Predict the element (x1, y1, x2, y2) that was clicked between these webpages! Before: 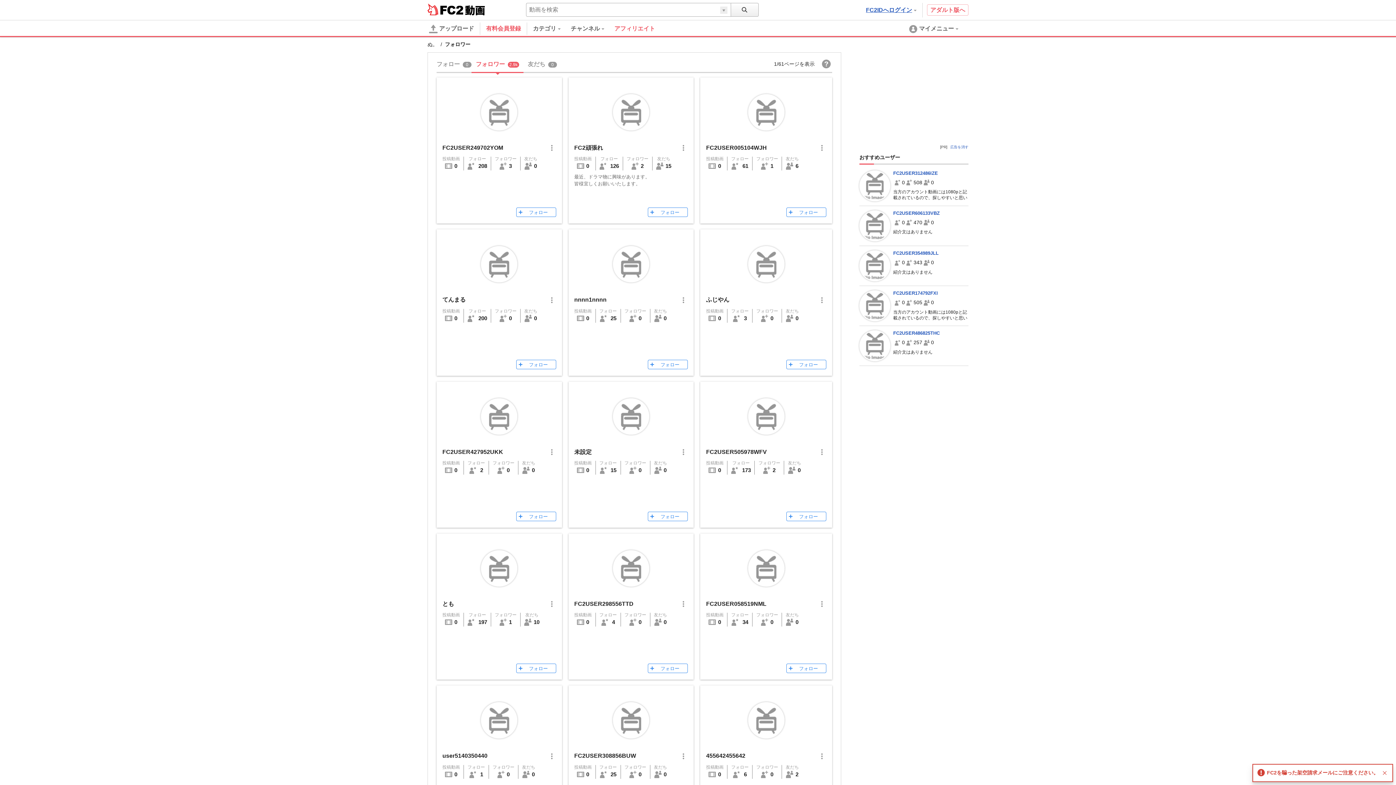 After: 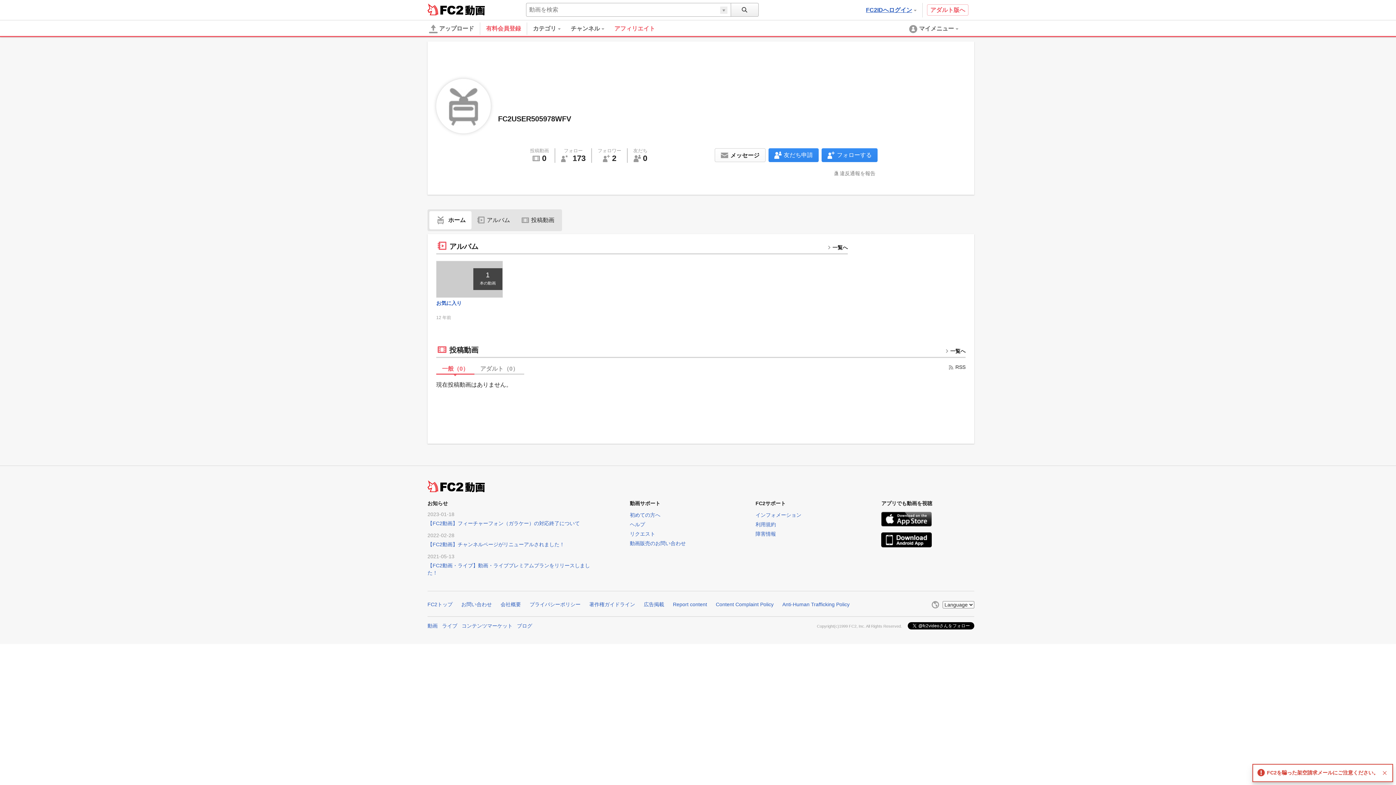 Action: bbox: (749, 399, 783, 433)